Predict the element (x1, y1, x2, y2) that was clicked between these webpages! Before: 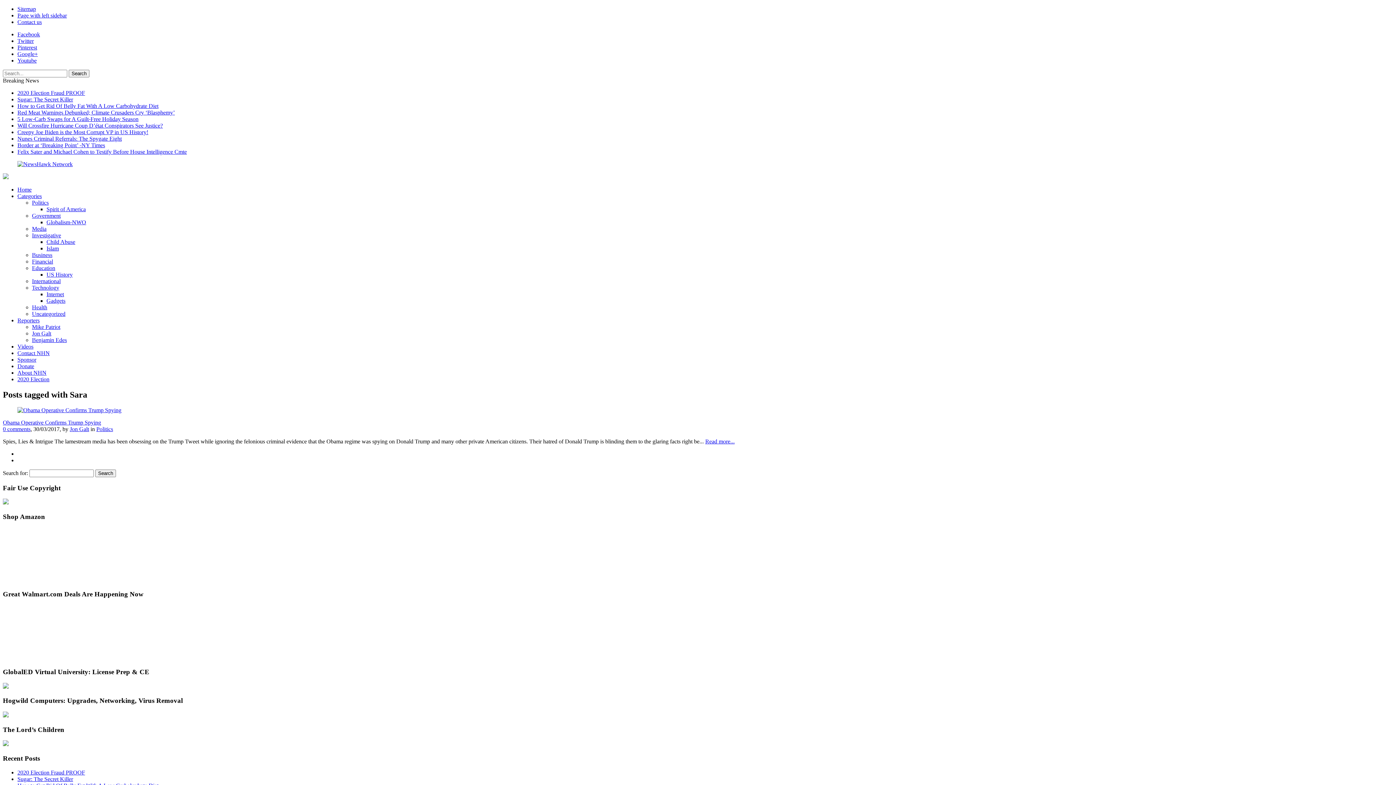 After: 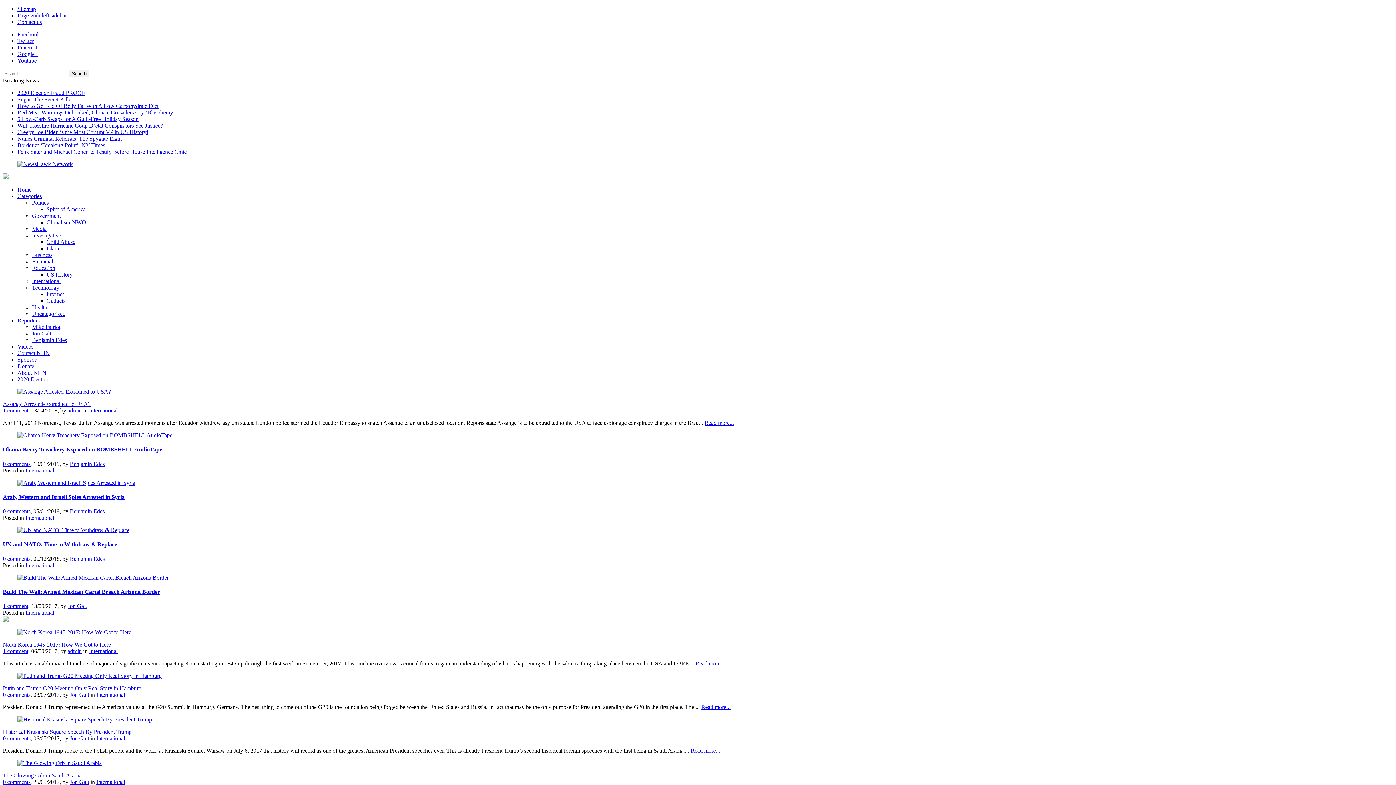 Action: label: International bbox: (32, 278, 60, 284)